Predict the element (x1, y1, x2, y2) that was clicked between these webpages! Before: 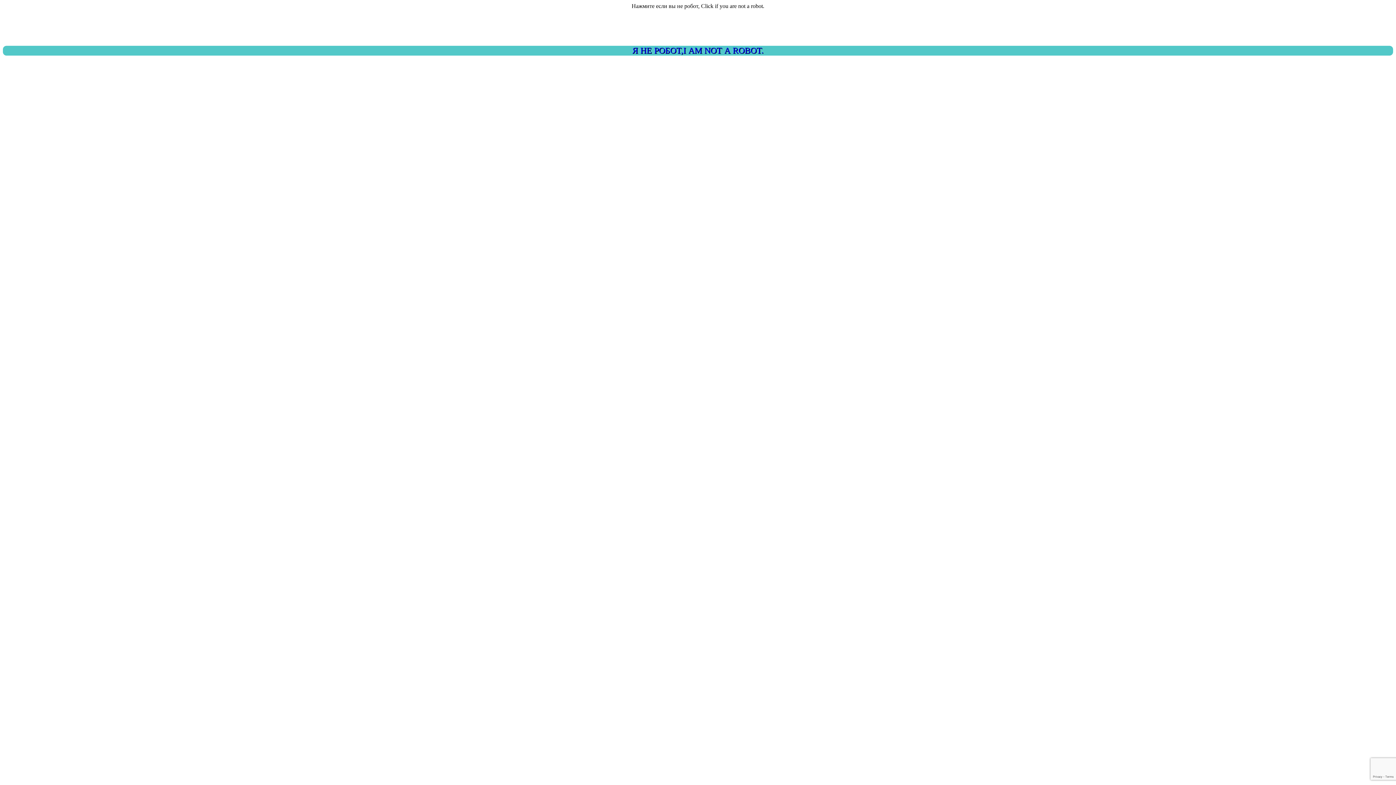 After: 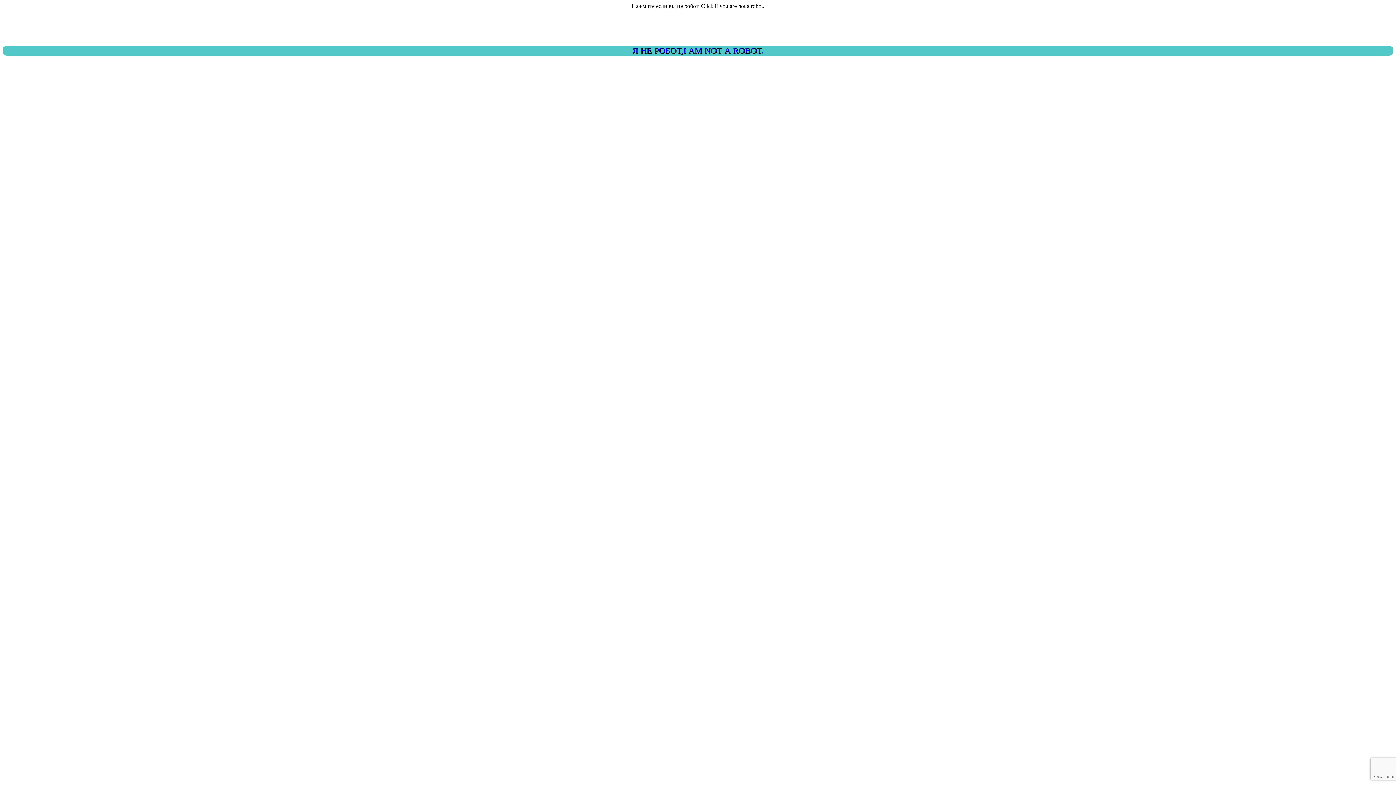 Action: bbox: (2, 45, 1393, 55) label: Я НЕ РОБОТ,I AM NOT A ROBOT.